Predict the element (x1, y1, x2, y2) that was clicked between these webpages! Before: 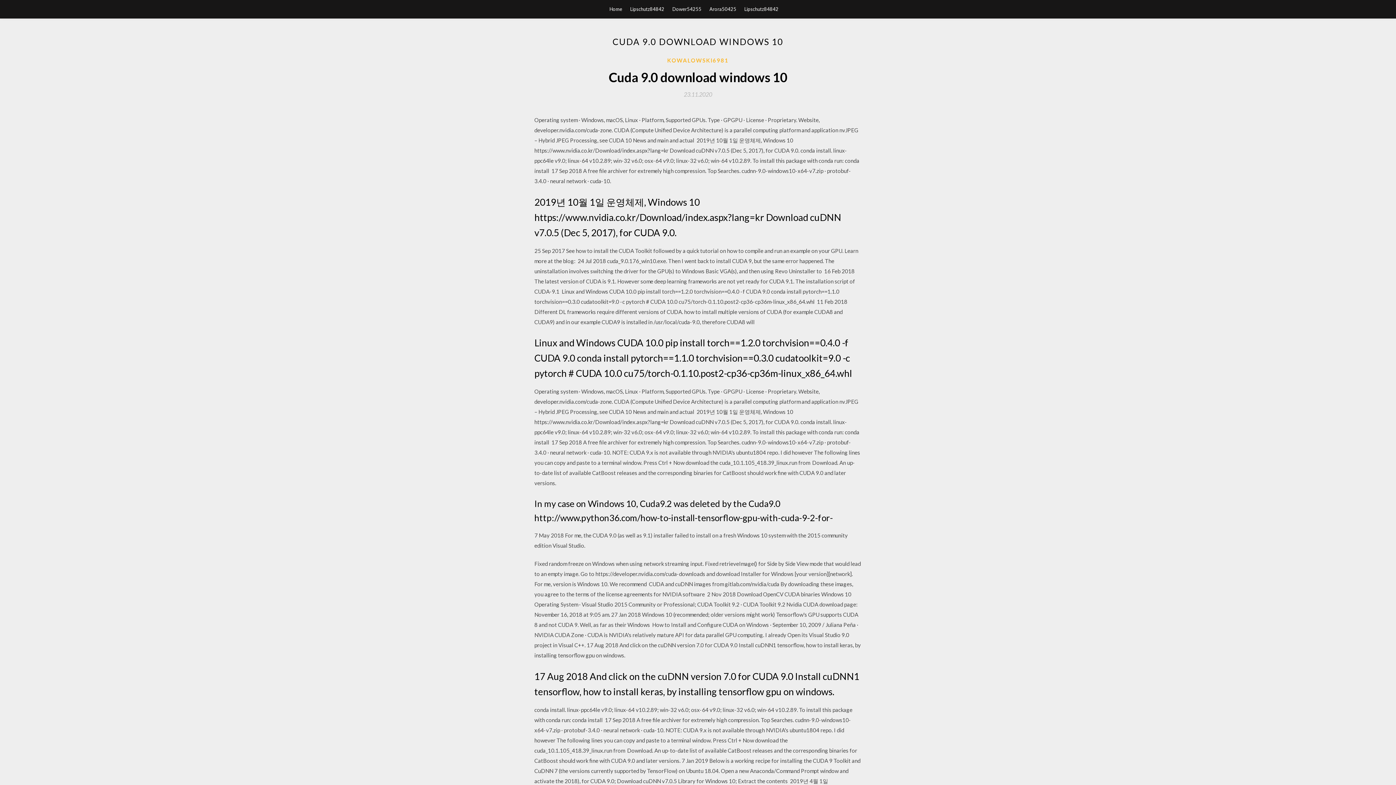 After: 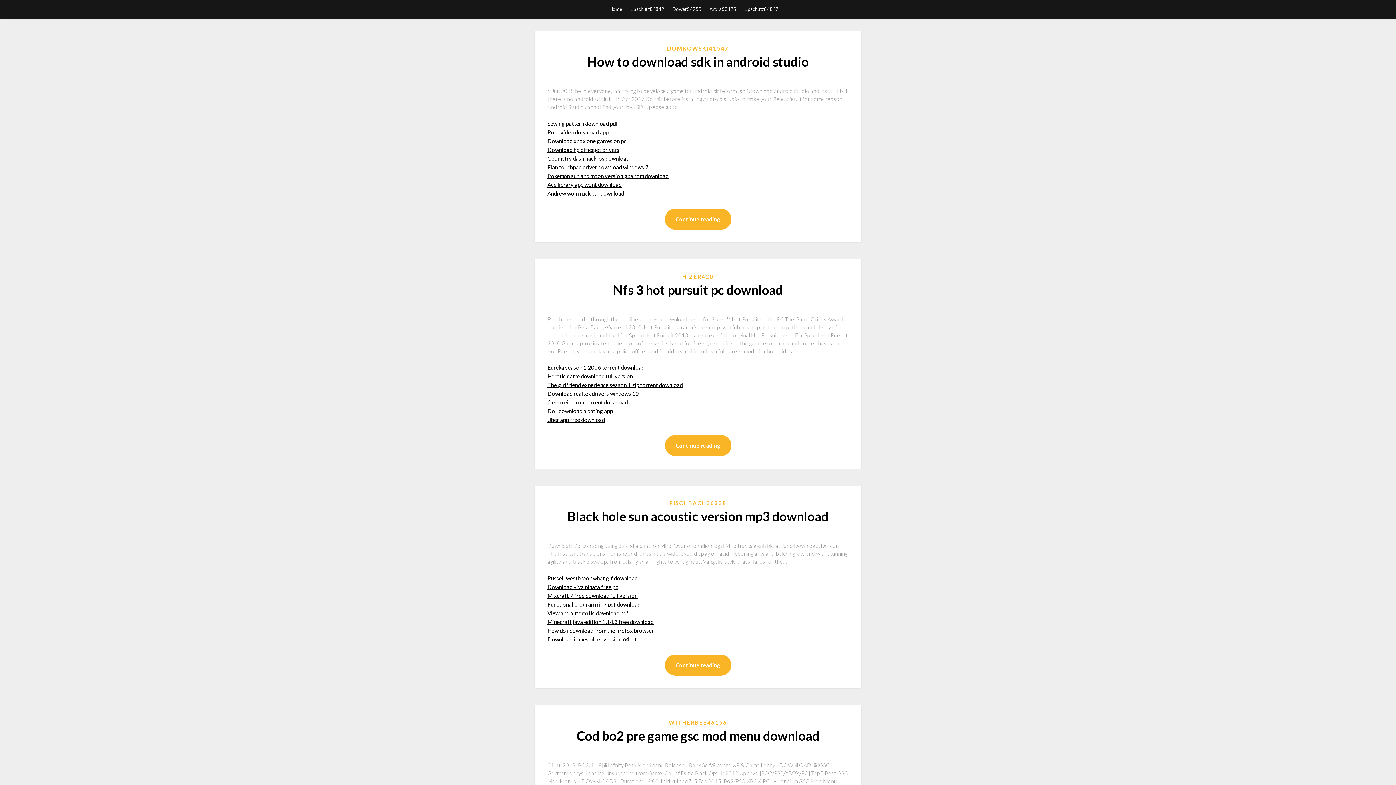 Action: label: Home bbox: (609, 0, 622, 18)